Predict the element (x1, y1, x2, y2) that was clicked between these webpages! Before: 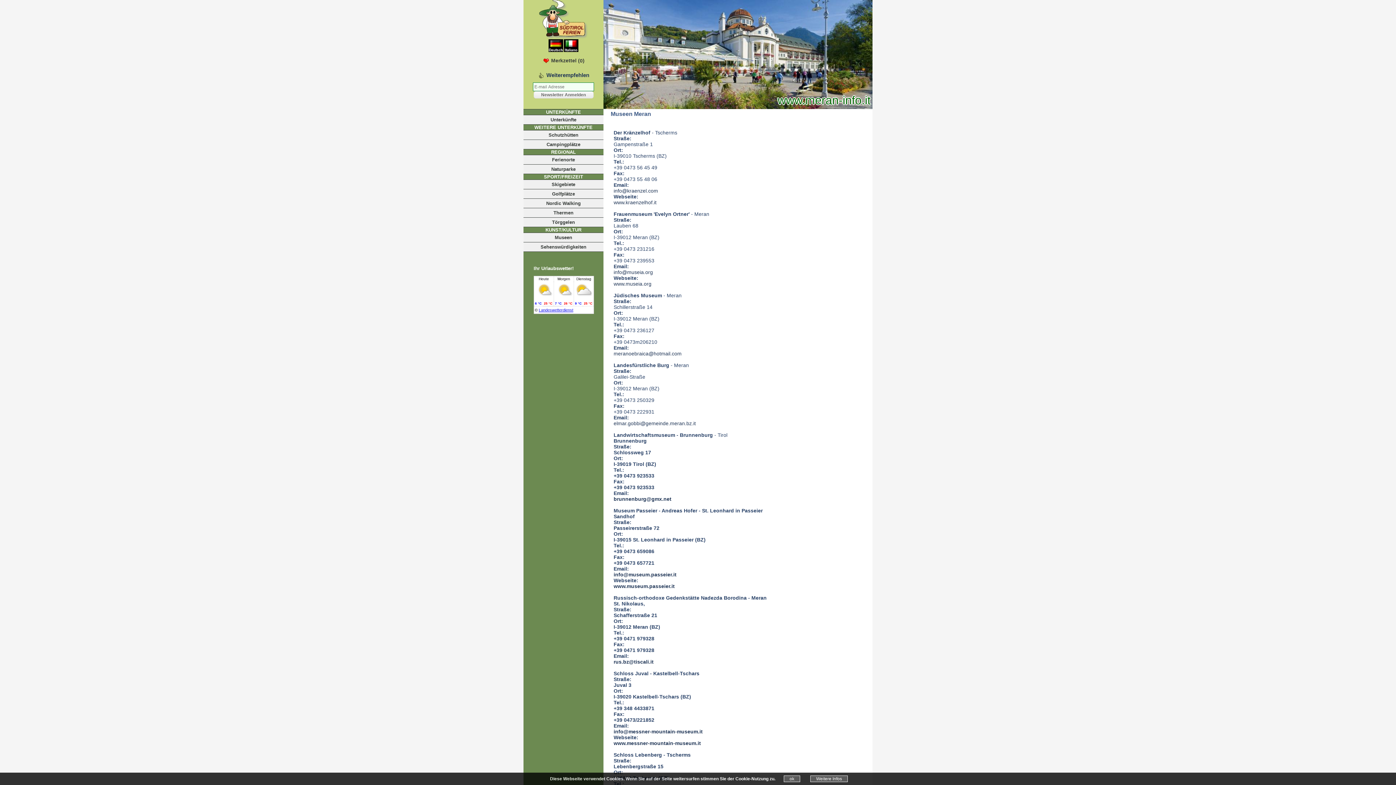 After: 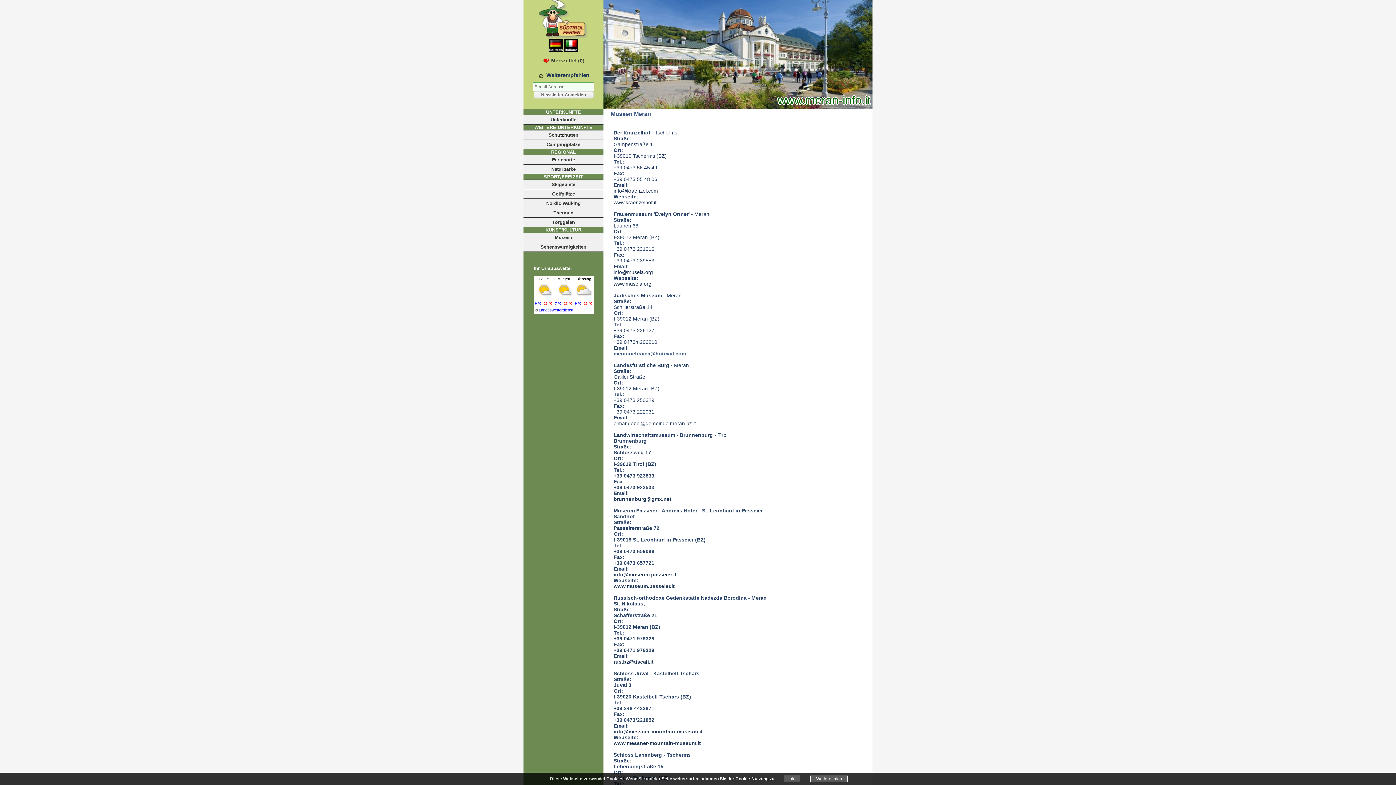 Action: label: meranoebraica@hotmail.com bbox: (613, 350, 681, 356)